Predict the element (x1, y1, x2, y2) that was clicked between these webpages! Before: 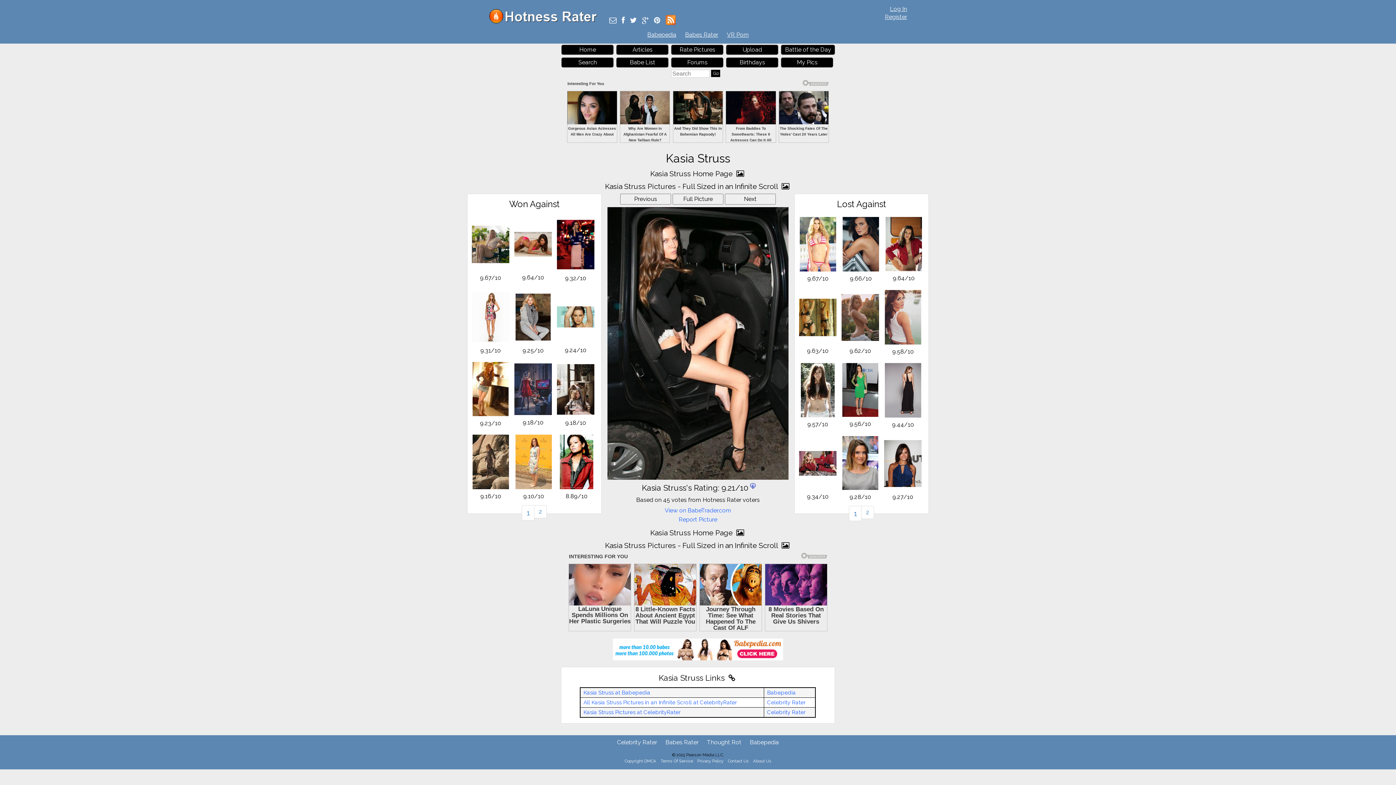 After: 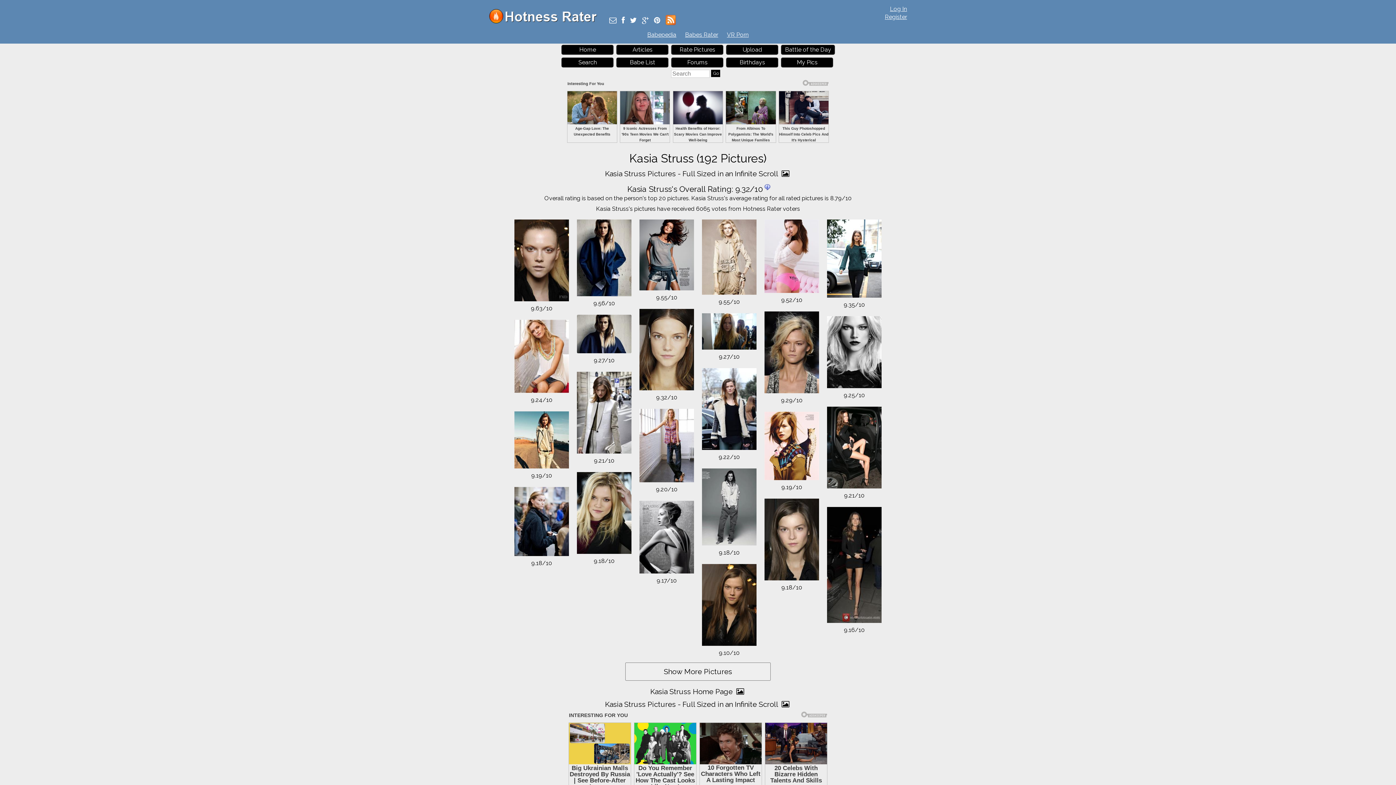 Action: bbox: (650, 212, 745, 220) label: Kasia Struss Home Page 